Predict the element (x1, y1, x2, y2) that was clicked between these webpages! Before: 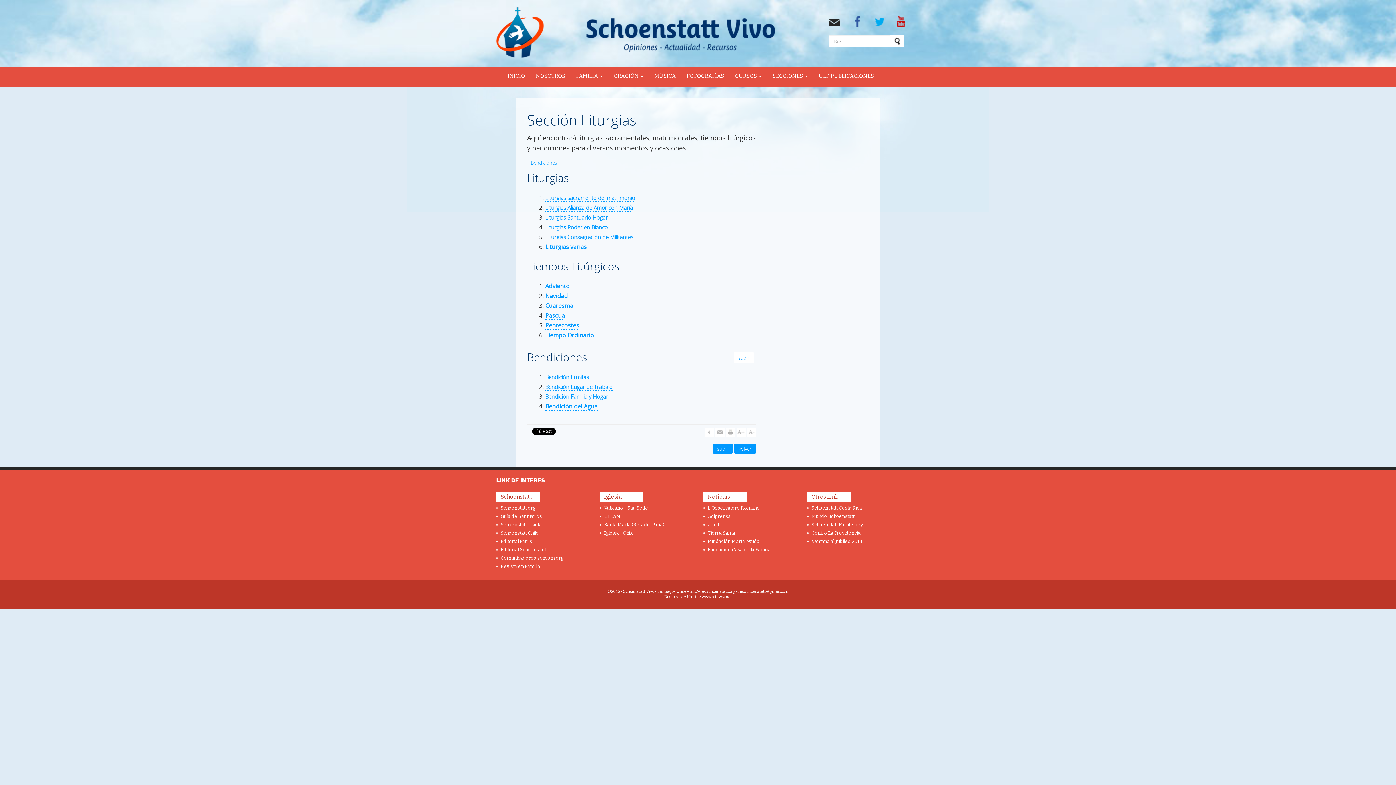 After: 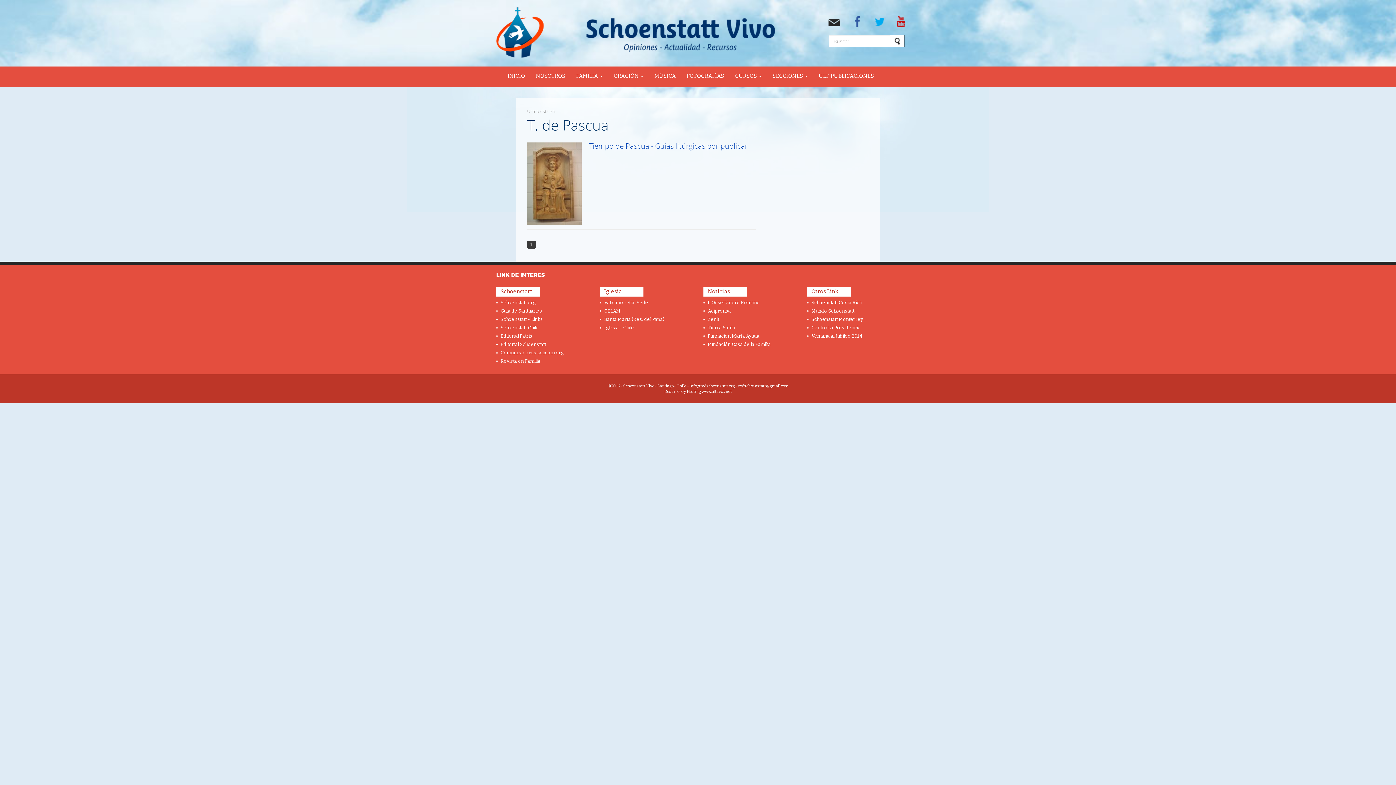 Action: bbox: (545, 311, 565, 320) label: Pascua